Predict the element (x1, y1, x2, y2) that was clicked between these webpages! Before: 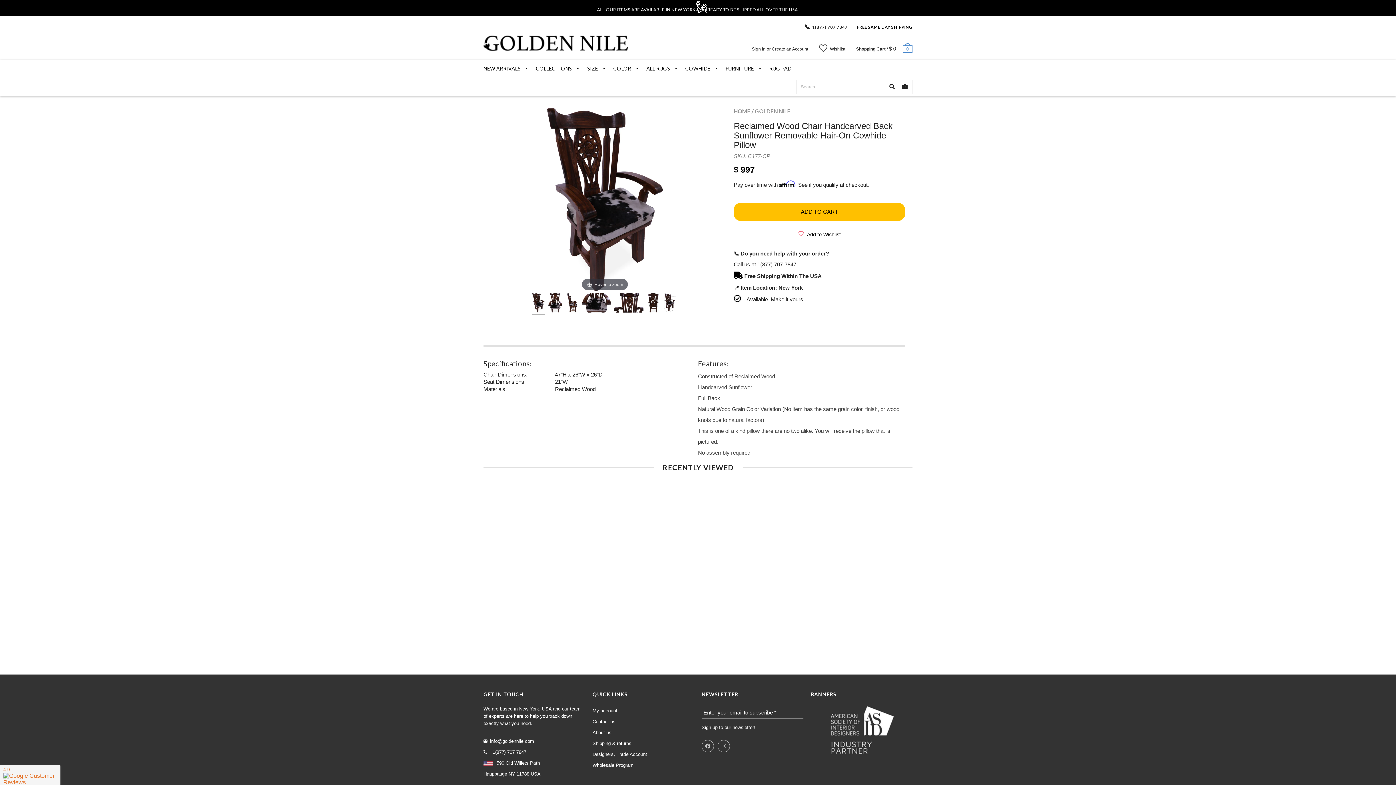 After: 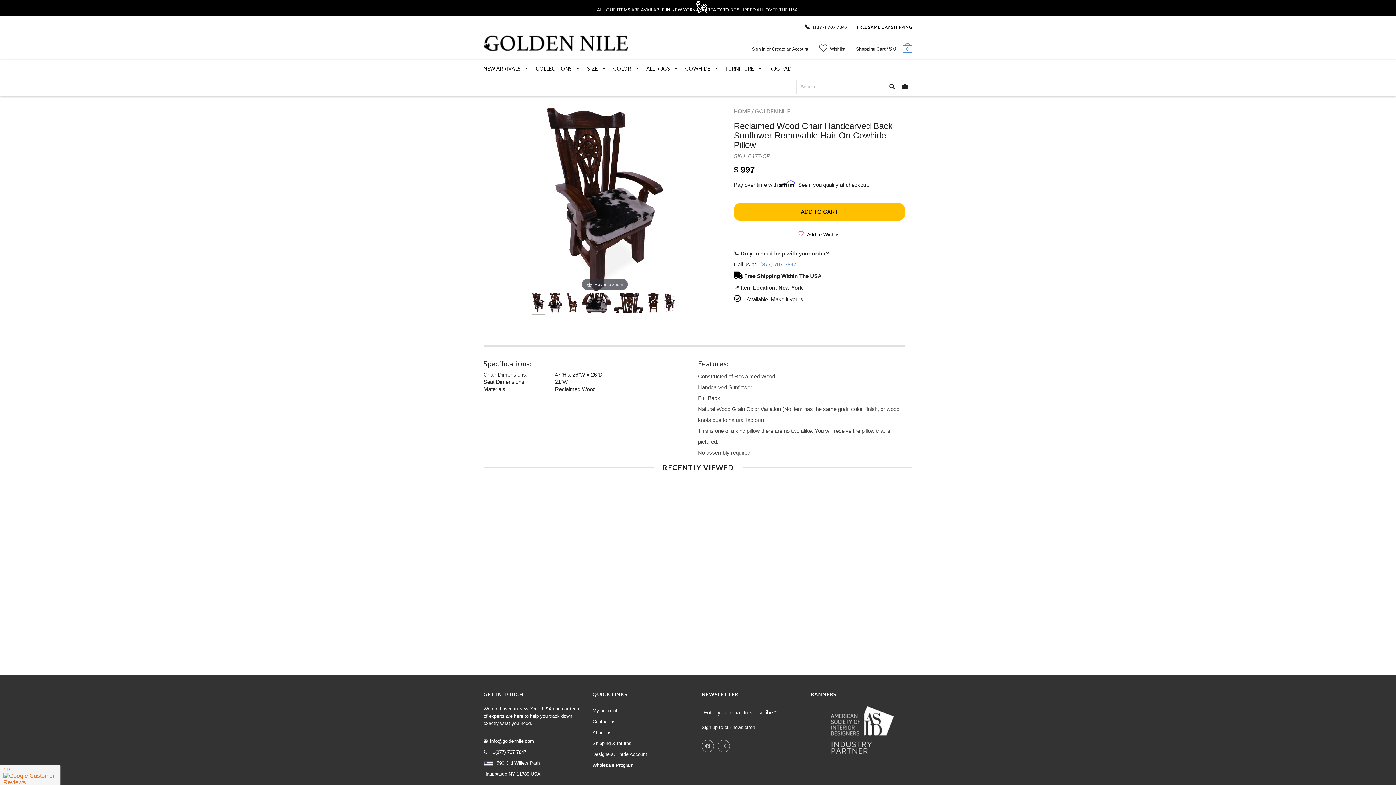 Action: label: 1(877) 707-7847 bbox: (757, 261, 796, 267)